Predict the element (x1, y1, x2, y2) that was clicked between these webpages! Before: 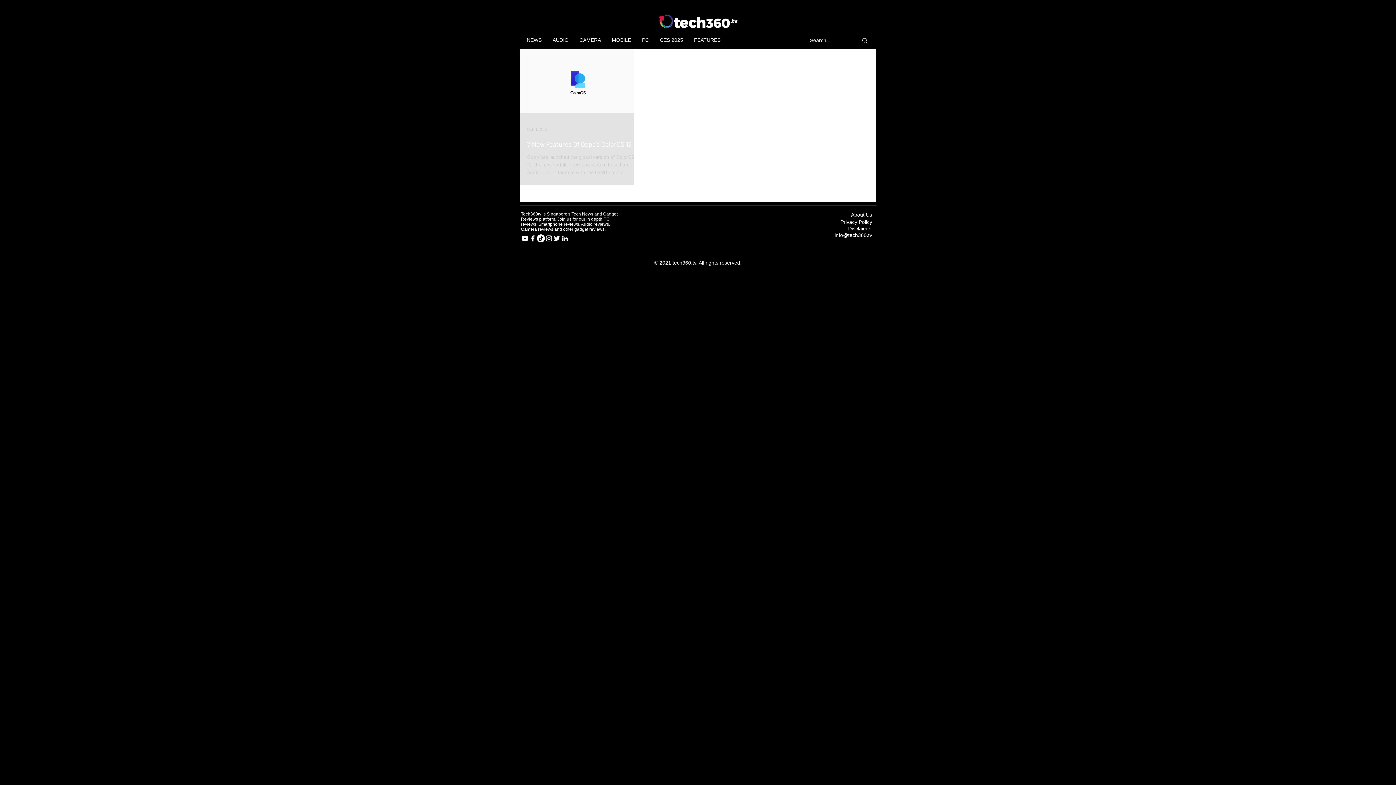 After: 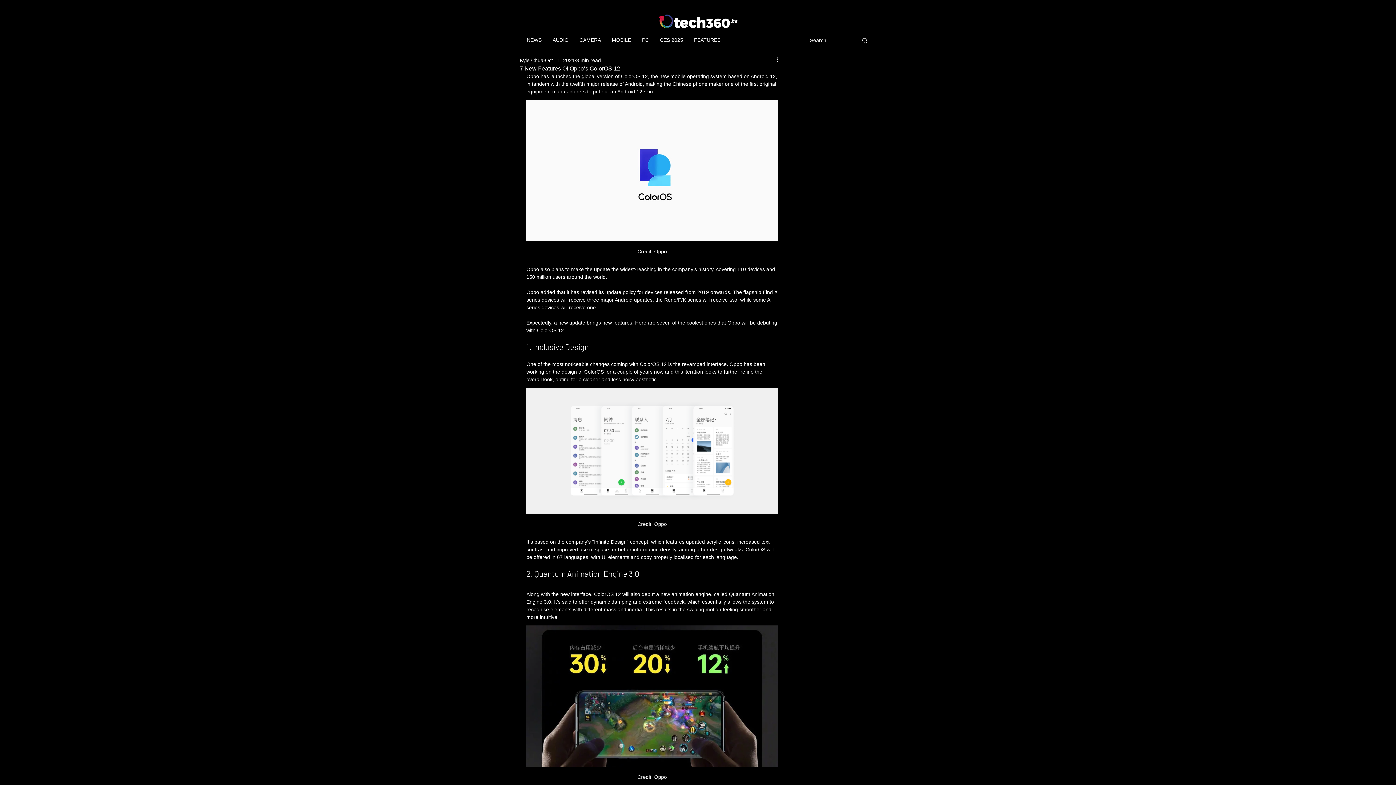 Action: label: 7 New Features Of Oppo’s ColorOS 12 bbox: (527, 140, 641, 149)